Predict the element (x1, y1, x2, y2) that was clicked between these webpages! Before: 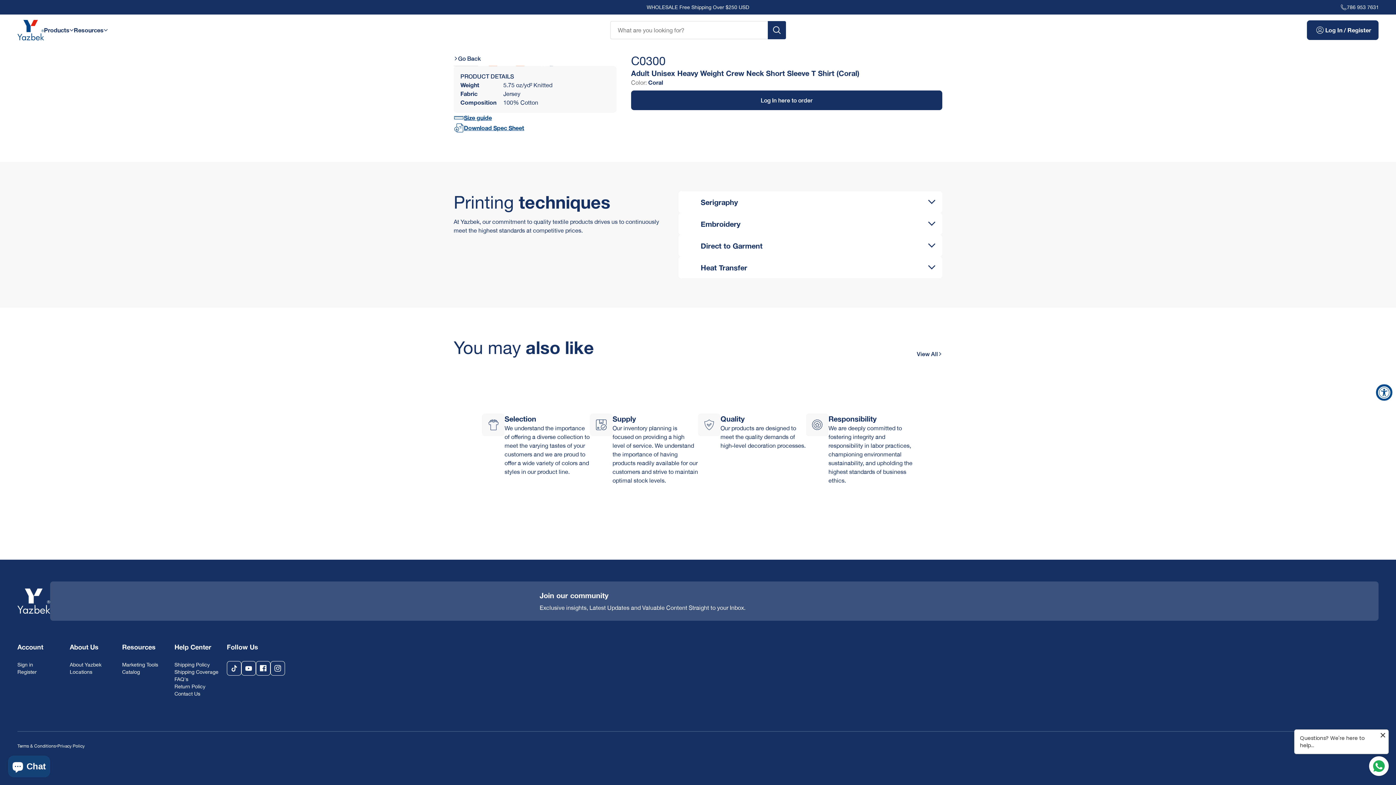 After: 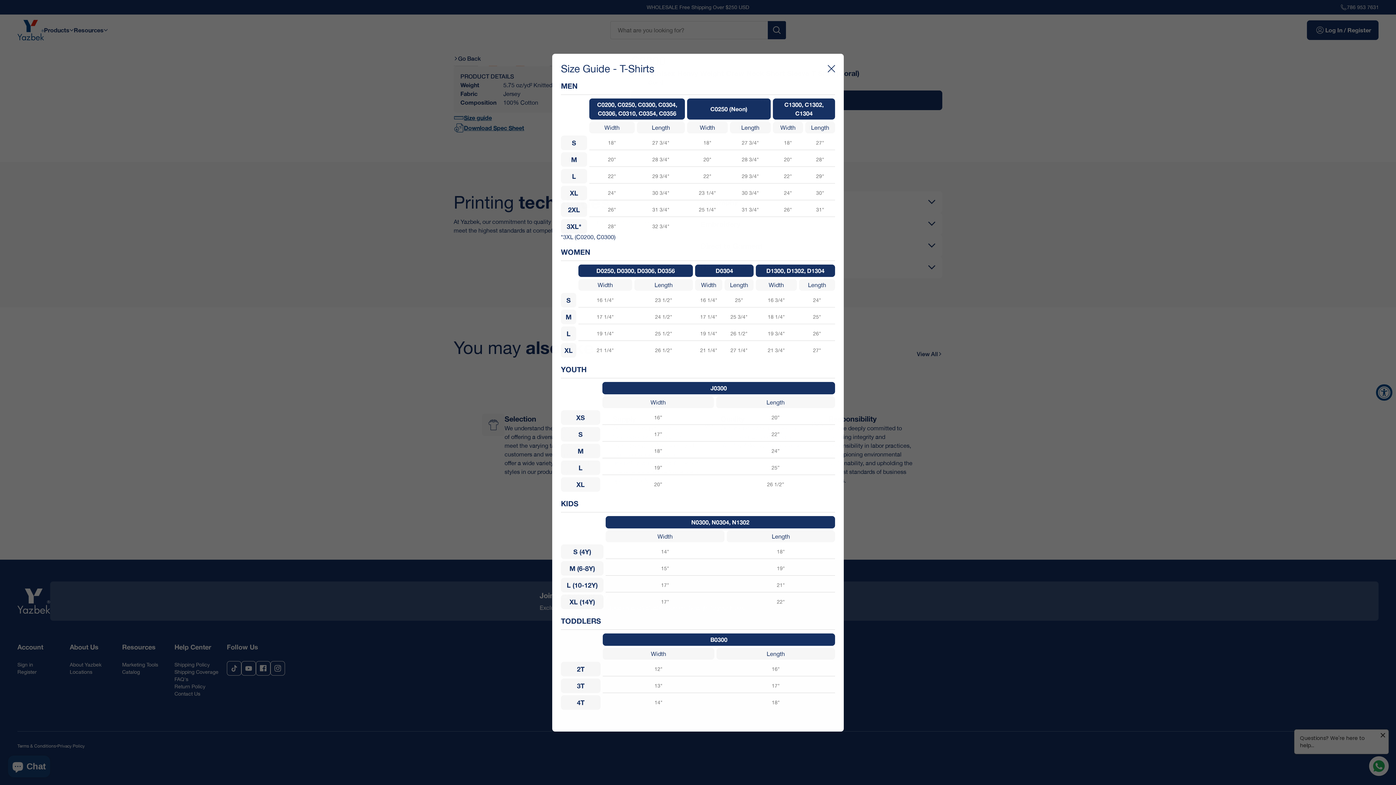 Action: bbox: (453, 112, 492, 122) label: Size guide